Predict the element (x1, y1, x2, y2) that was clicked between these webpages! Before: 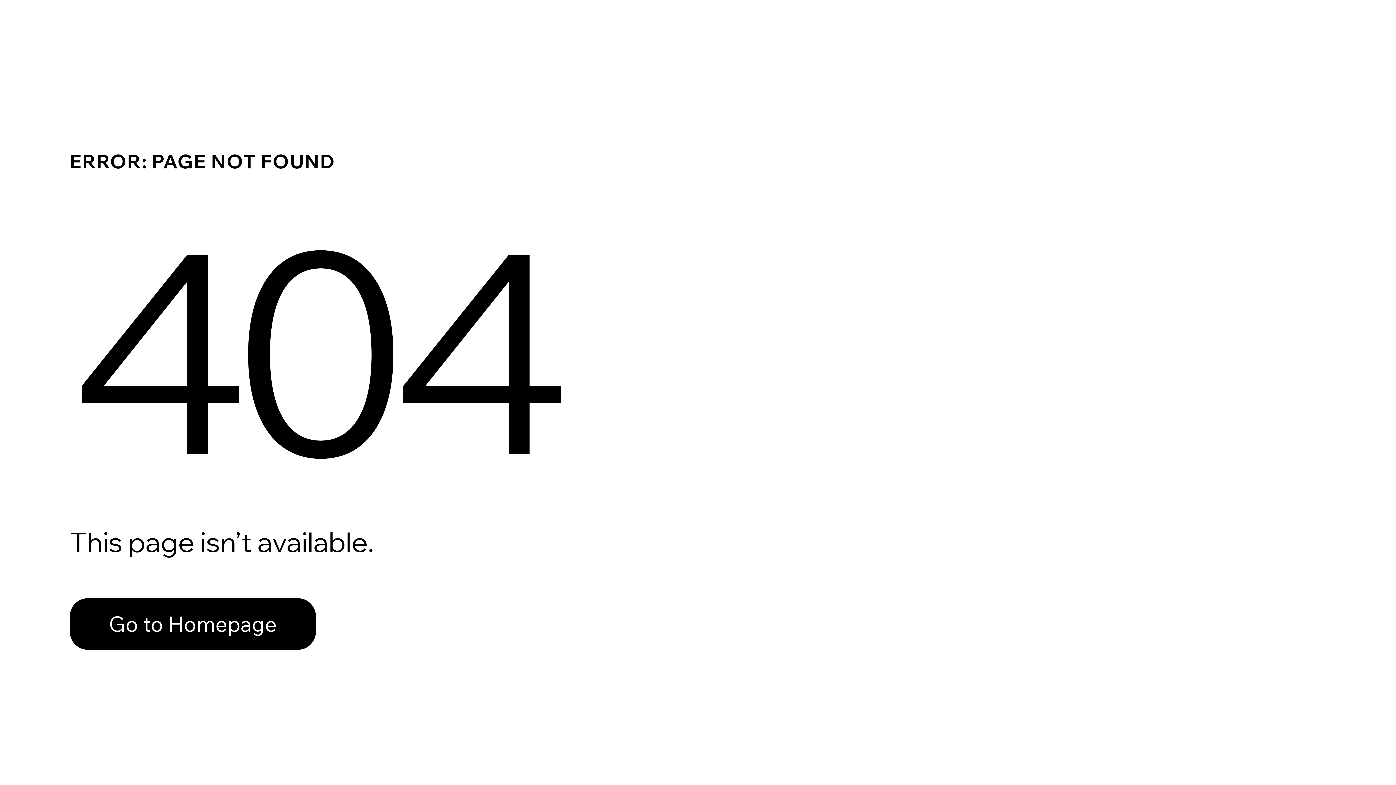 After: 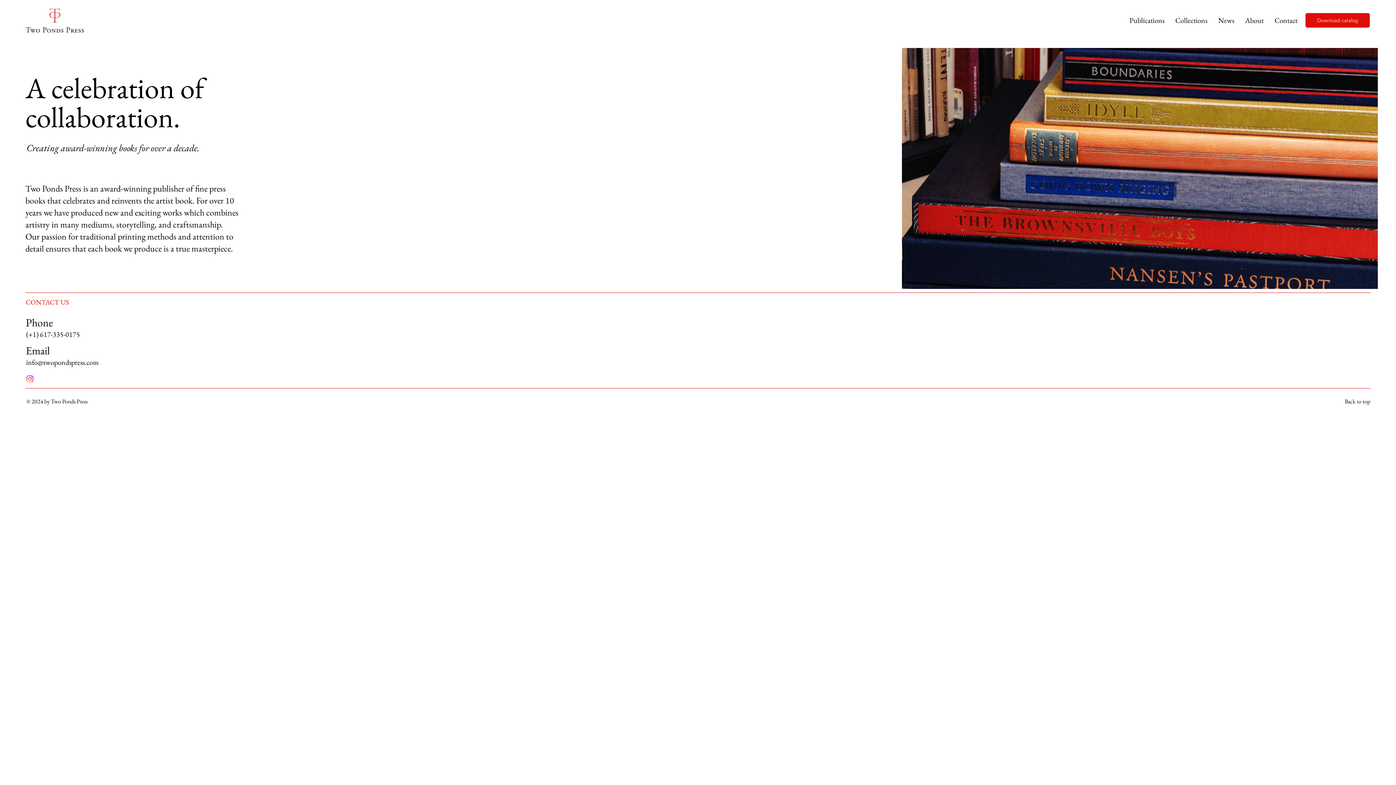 Action: label: Go to Homepage bbox: (69, 582, 768, 659)